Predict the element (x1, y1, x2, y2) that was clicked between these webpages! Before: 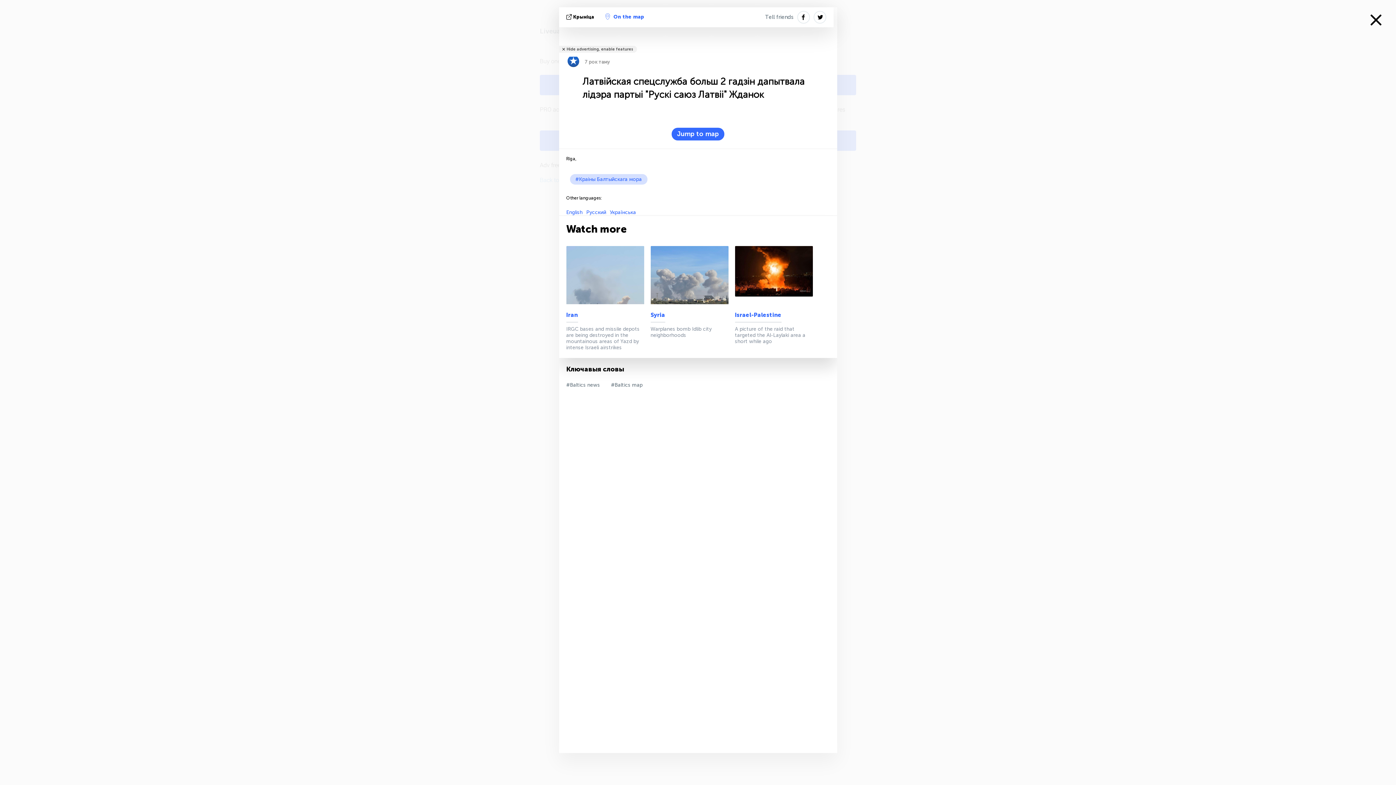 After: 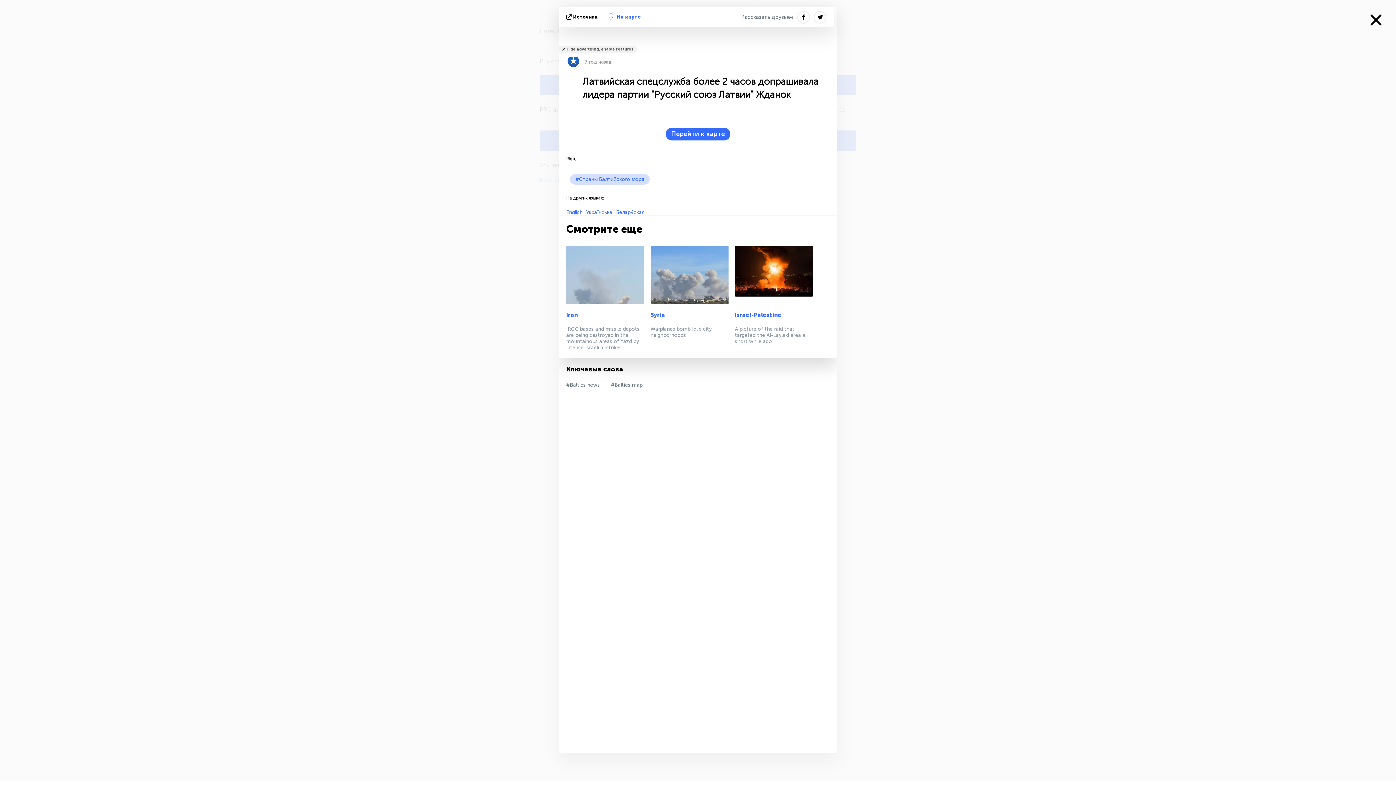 Action: bbox: (586, 209, 606, 215) label: Русский